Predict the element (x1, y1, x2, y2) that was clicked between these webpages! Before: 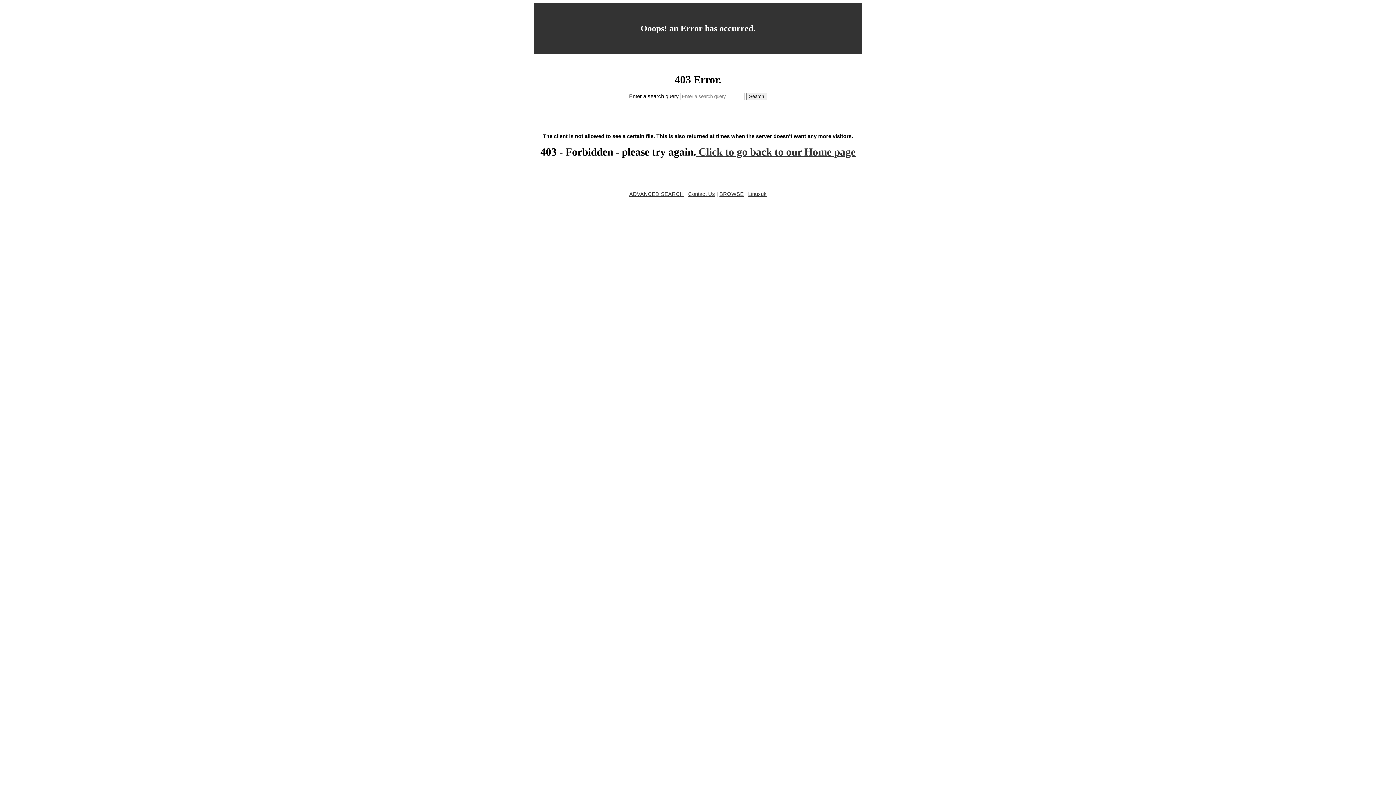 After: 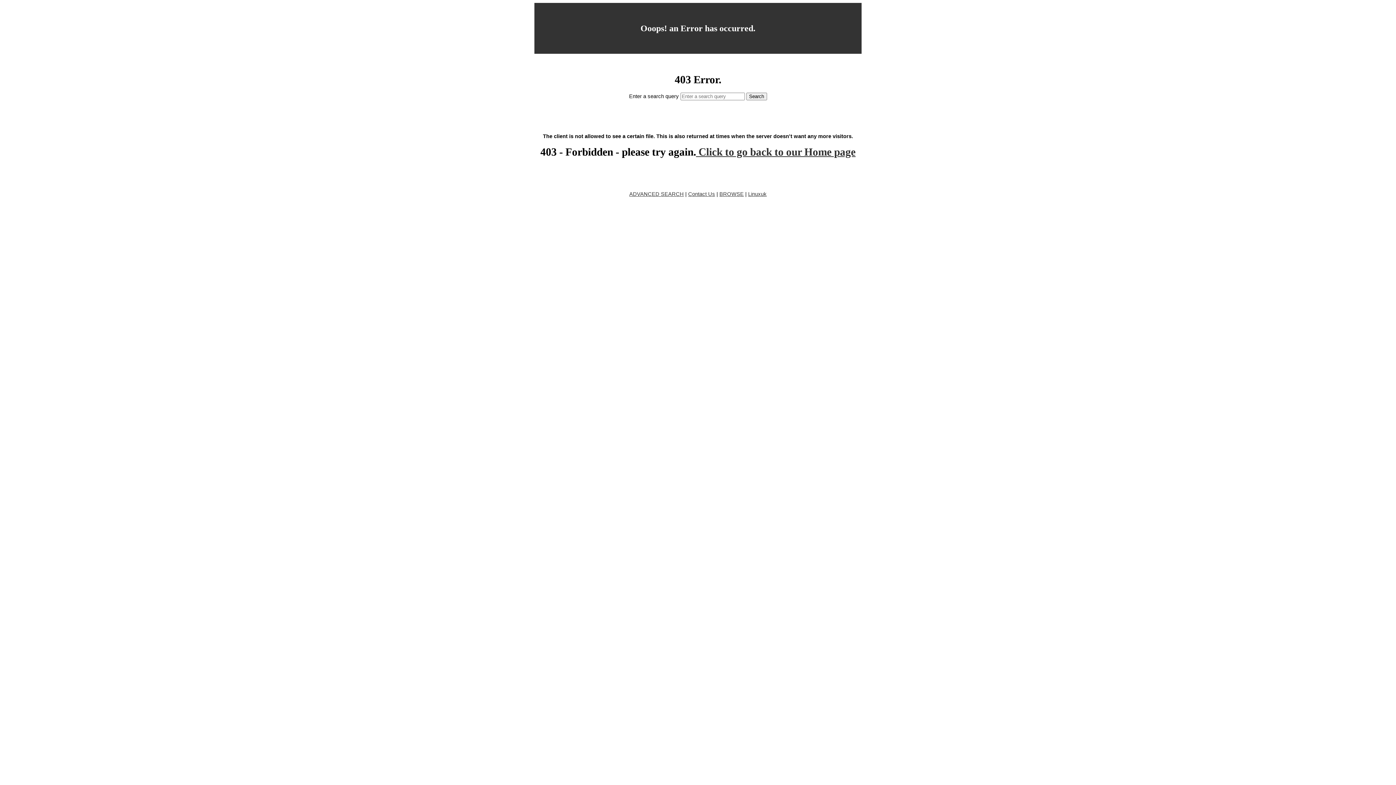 Action: bbox: (629, 191, 684, 197) label: ADVANCED SEARCH